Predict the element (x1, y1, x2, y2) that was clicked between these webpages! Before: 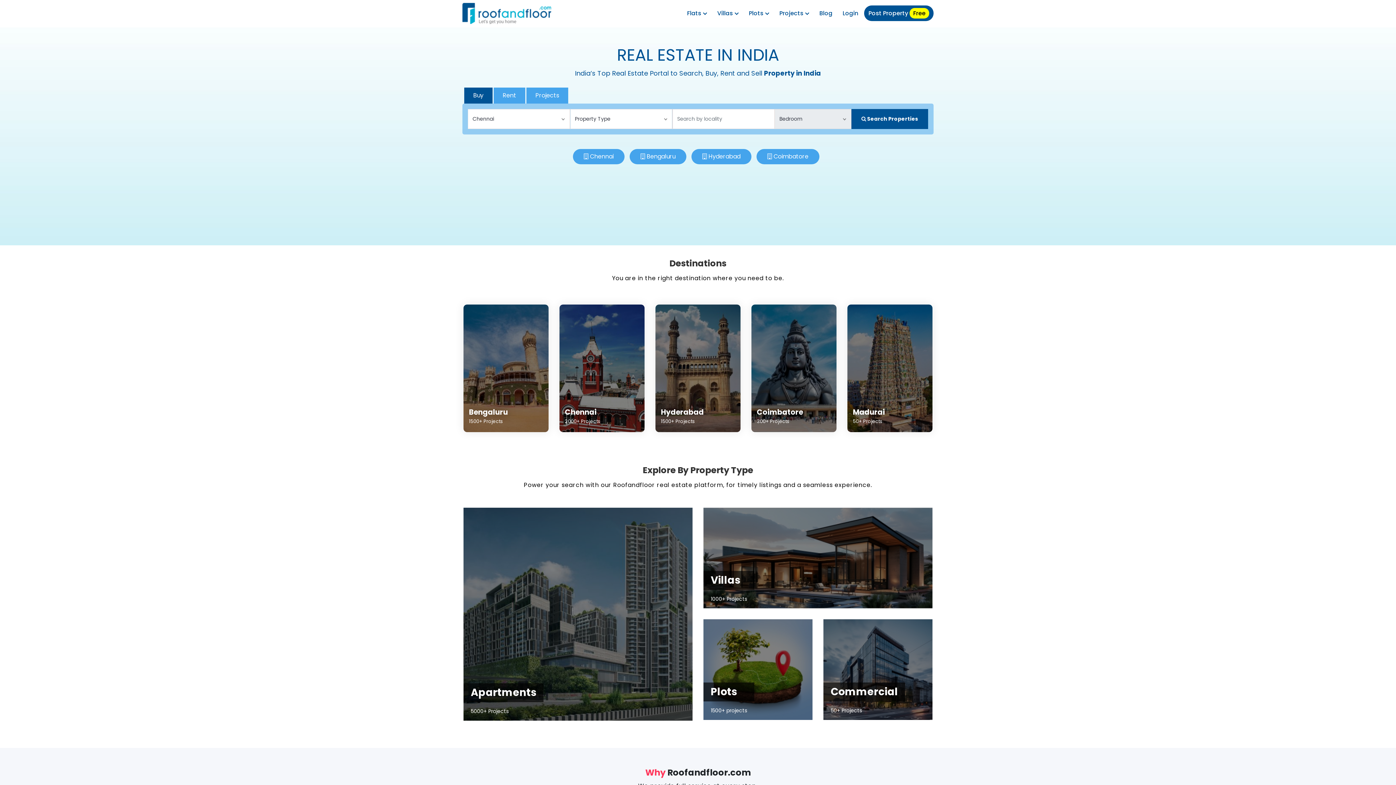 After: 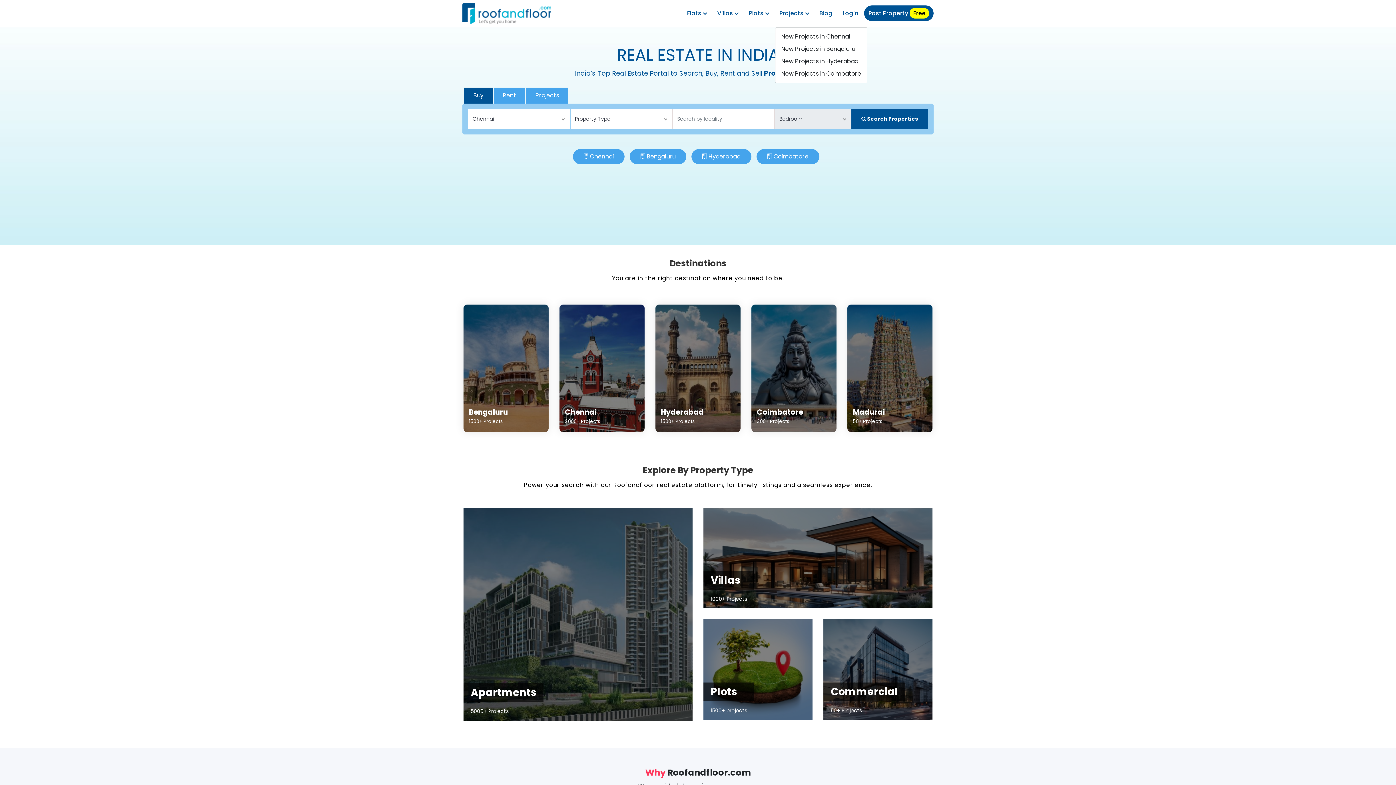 Action: bbox: (775, 5, 813, 21) label: Projects 